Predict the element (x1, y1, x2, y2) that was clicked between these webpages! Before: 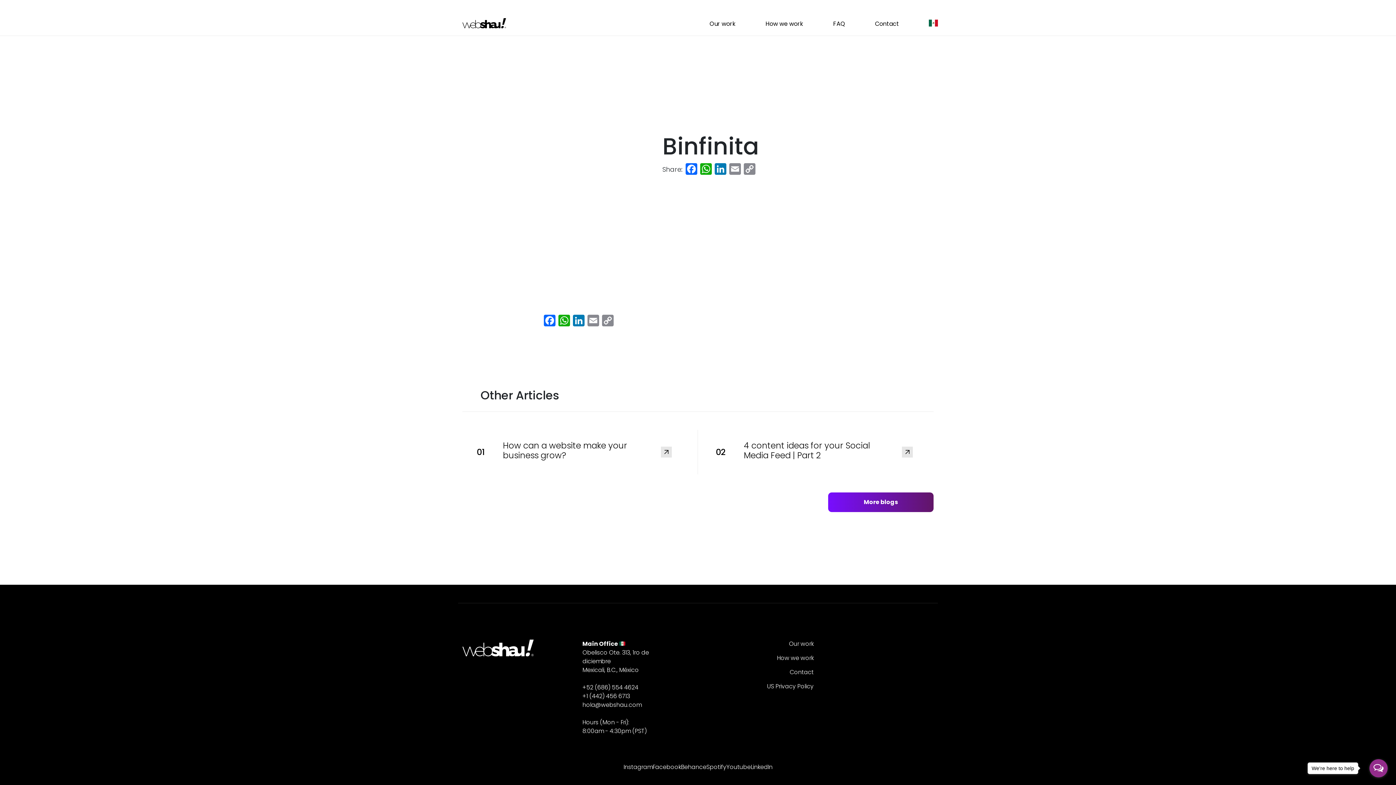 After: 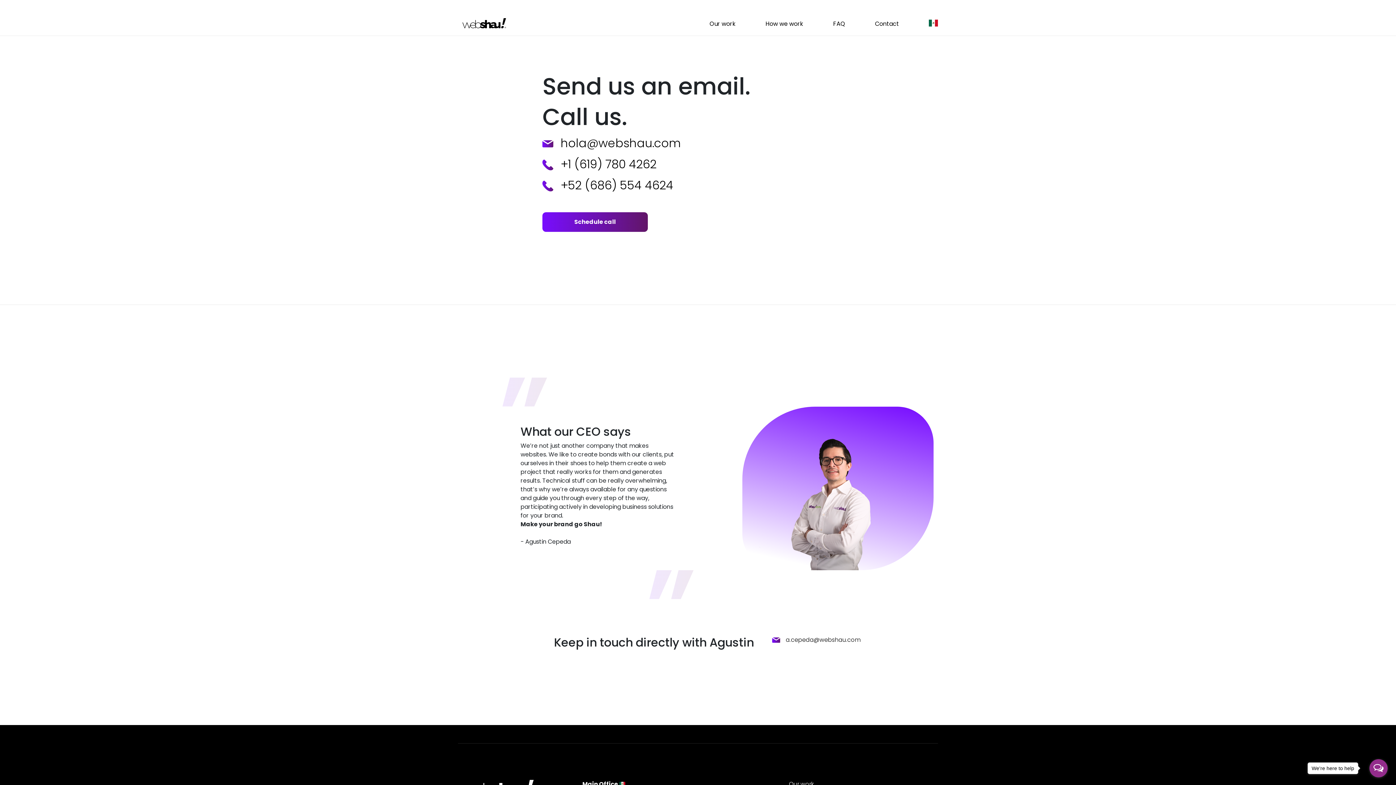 Action: label: Contact bbox: (742, 668, 813, 677)